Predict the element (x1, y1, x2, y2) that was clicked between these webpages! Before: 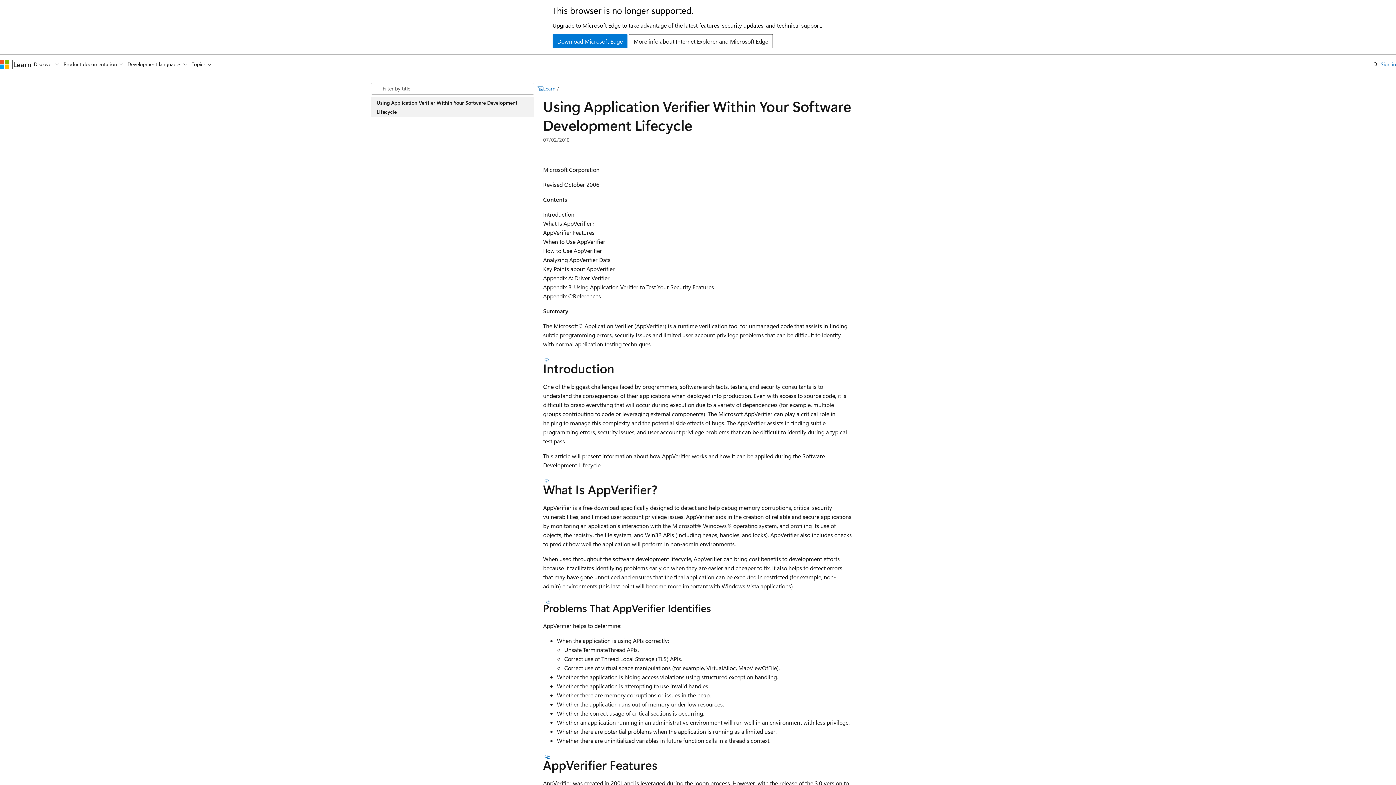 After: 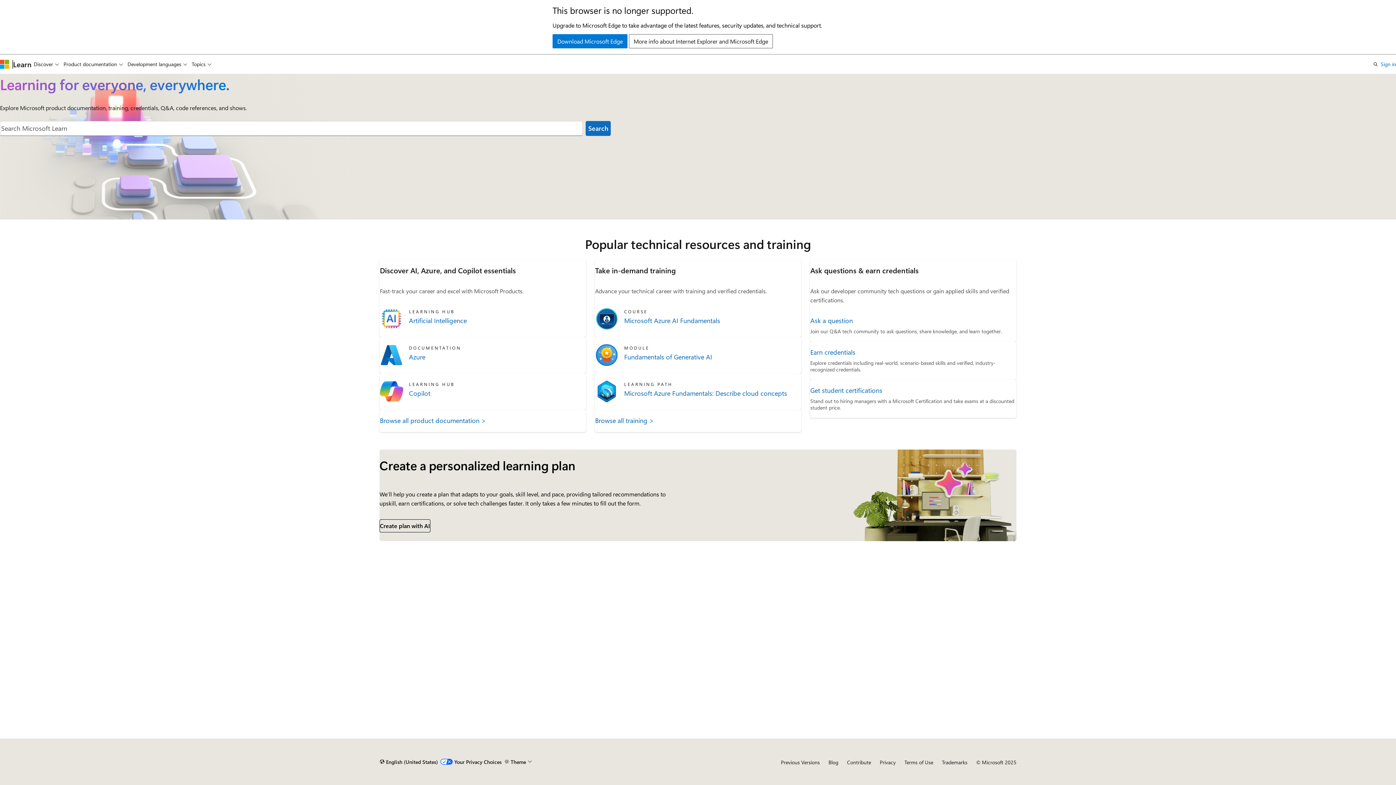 Action: bbox: (13, 59, 31, 68) label: Learn